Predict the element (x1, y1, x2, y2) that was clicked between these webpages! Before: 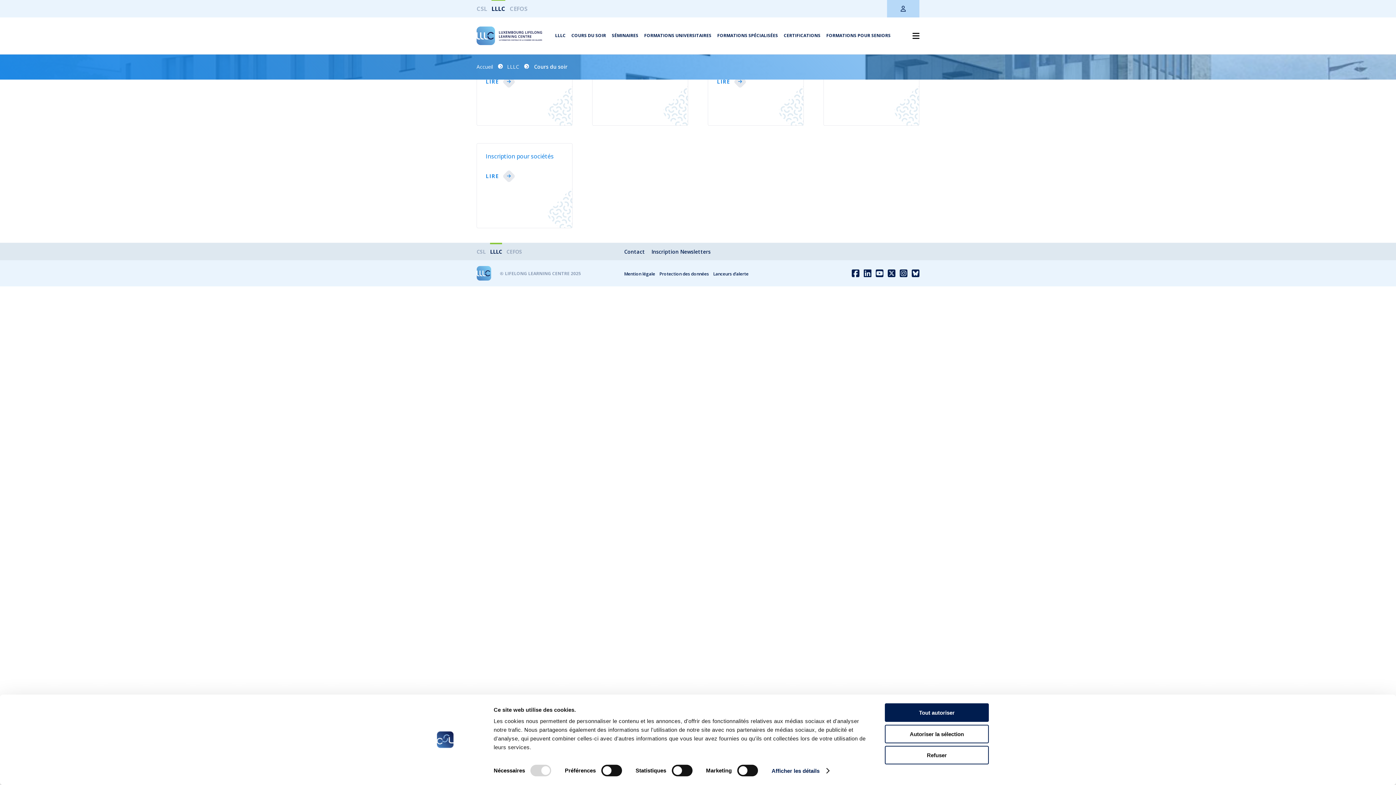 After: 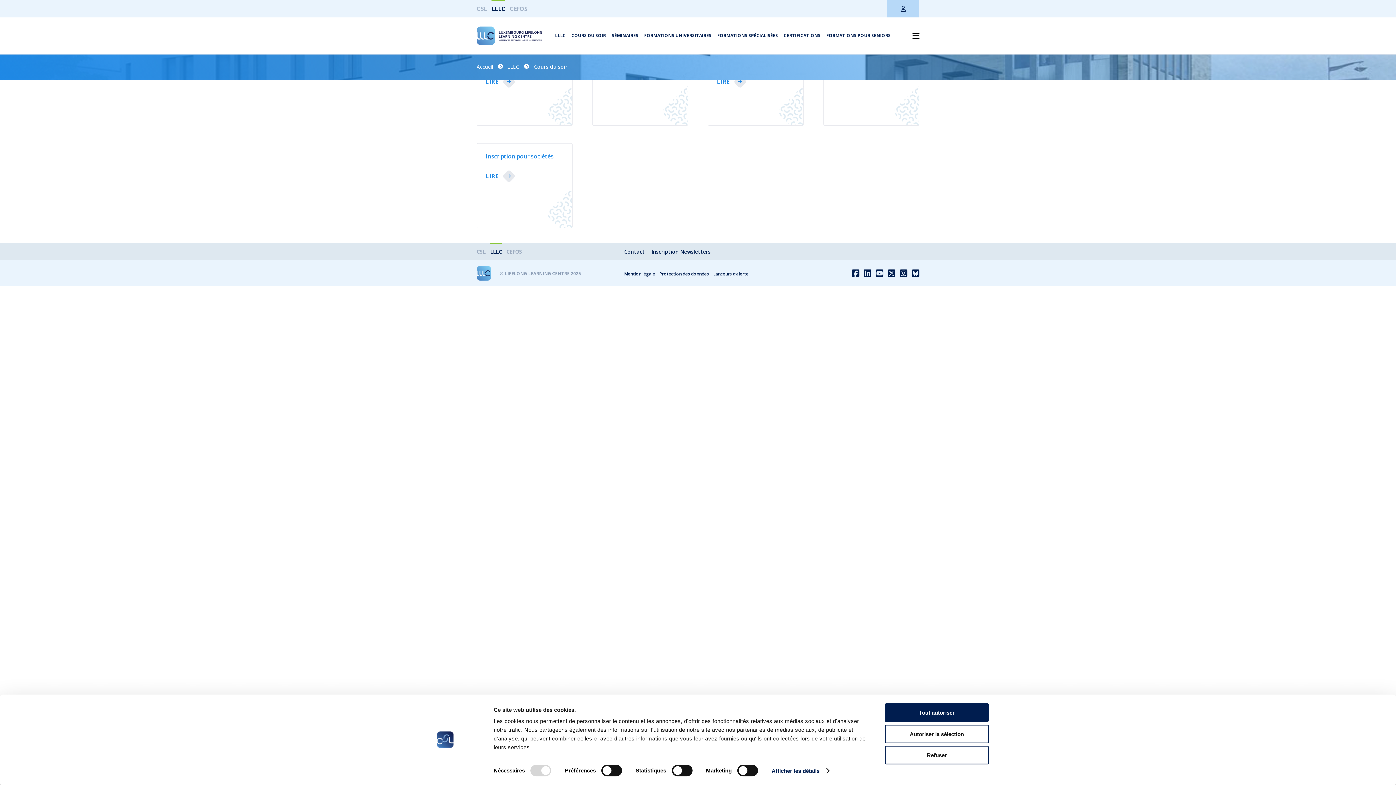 Action: bbox: (912, 271, 919, 278)